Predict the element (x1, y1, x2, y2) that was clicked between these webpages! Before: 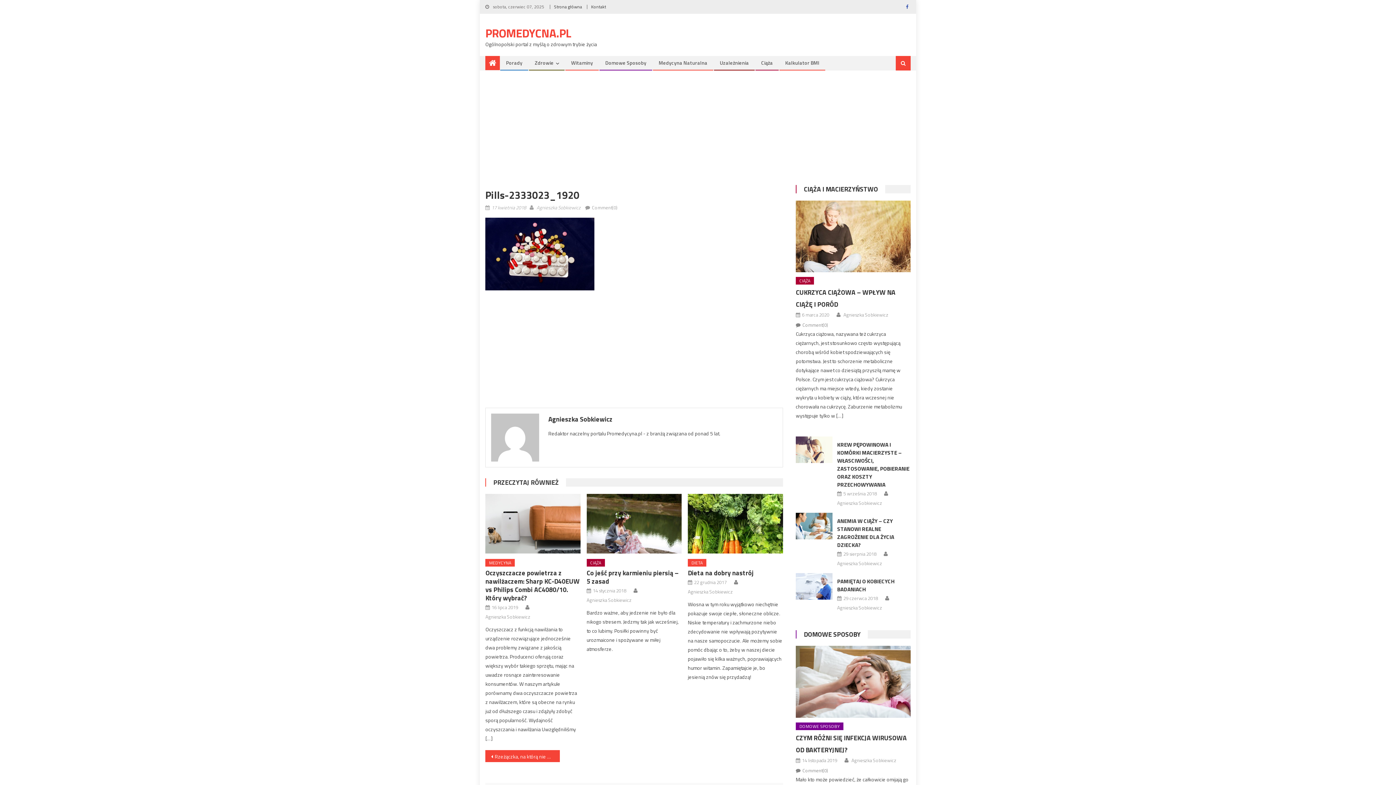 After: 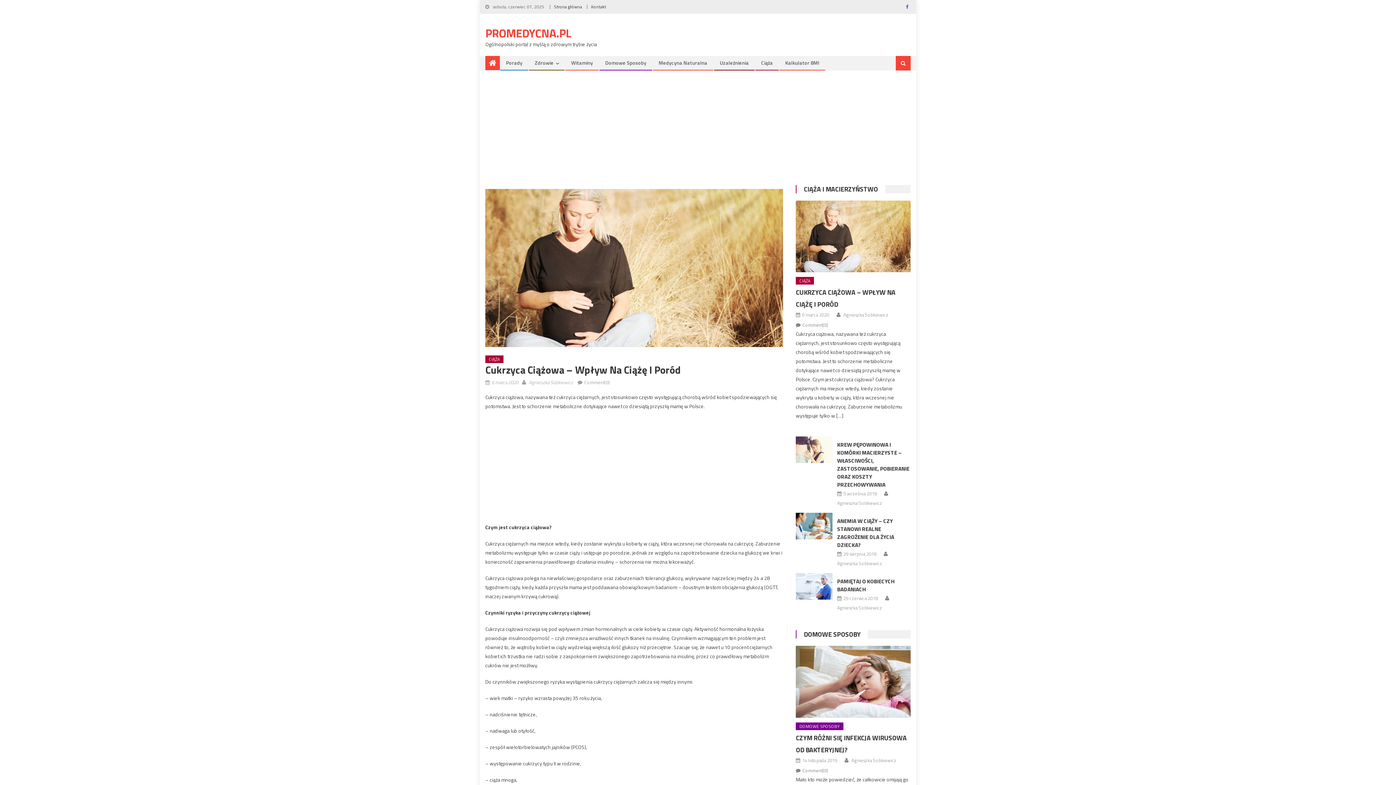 Action: bbox: (802, 311, 829, 319) label: 6 marca 2020